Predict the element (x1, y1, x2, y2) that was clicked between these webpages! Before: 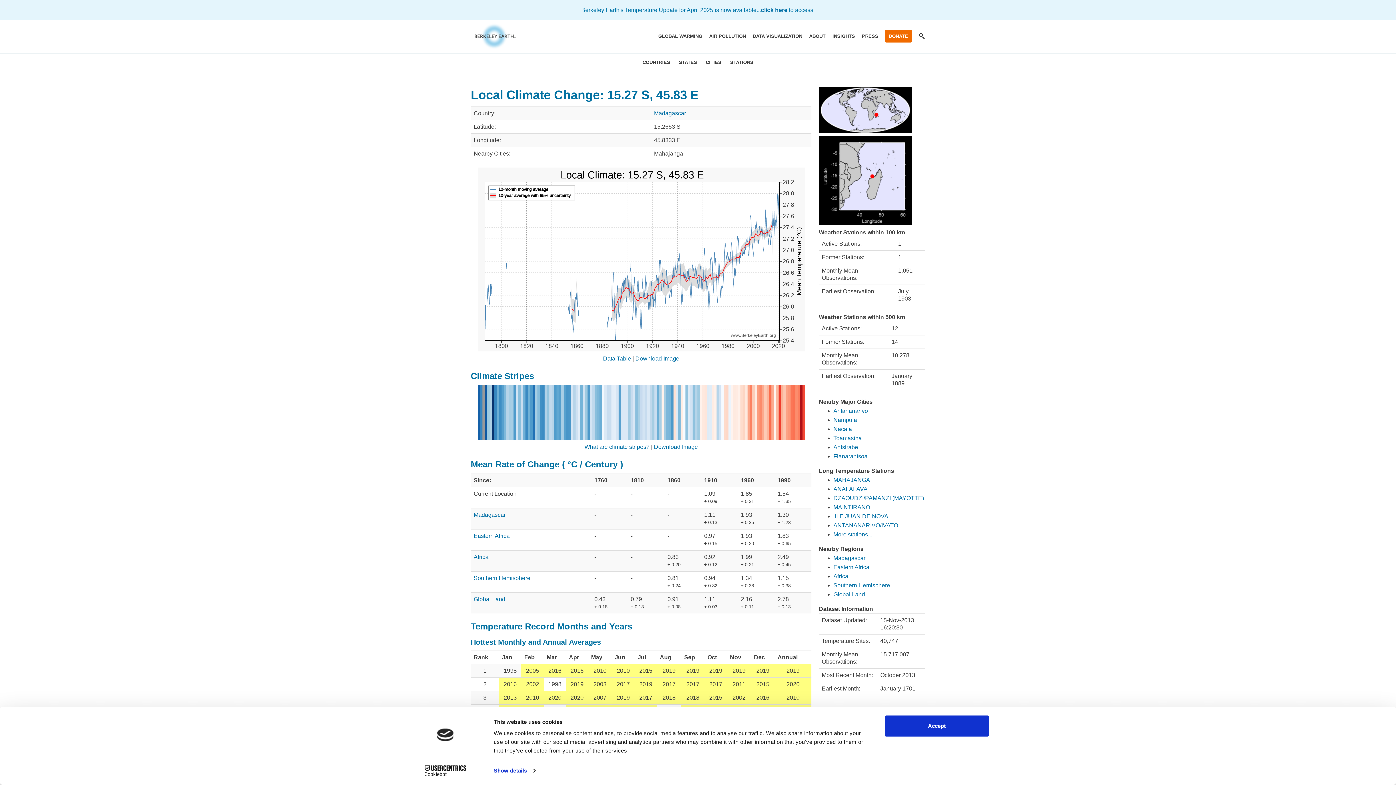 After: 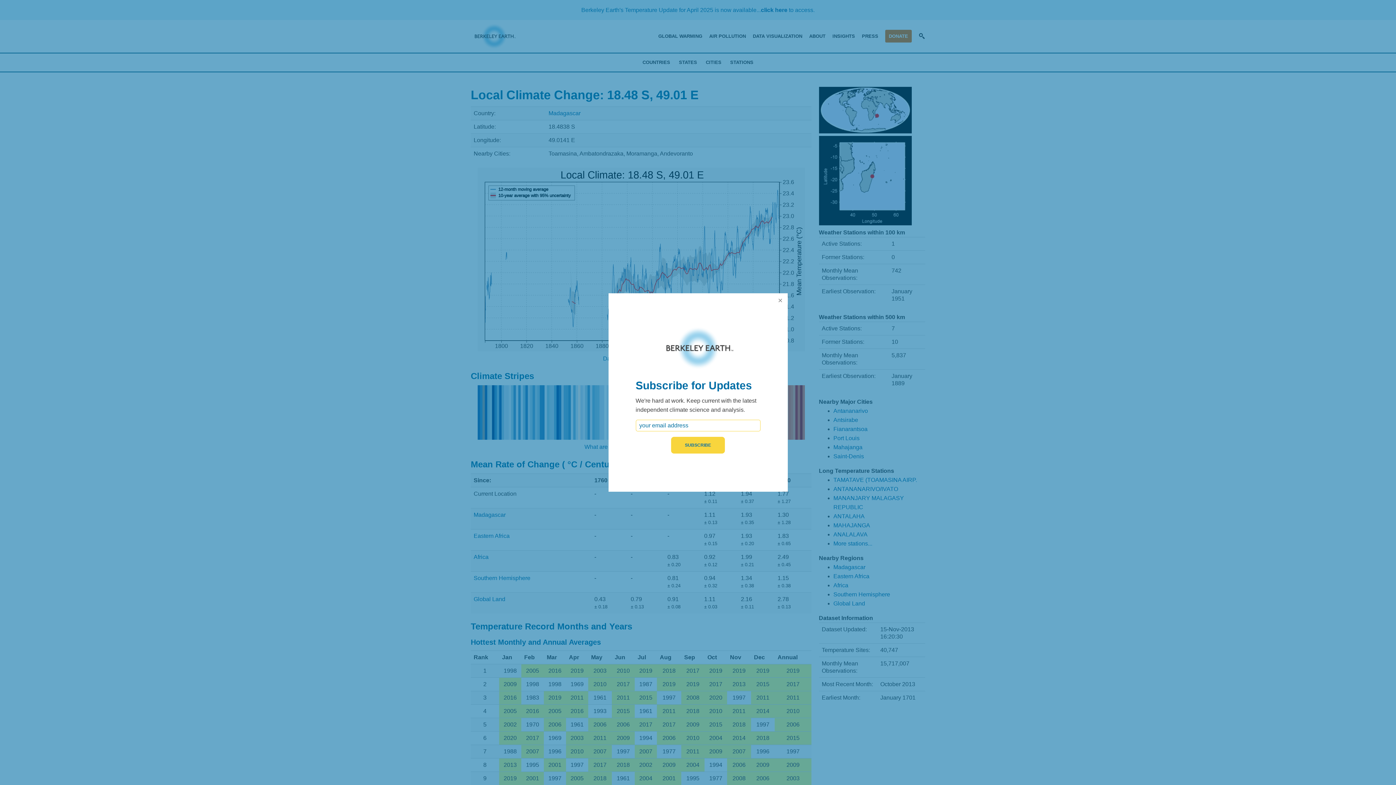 Action: label: Toamasina bbox: (833, 435, 862, 441)